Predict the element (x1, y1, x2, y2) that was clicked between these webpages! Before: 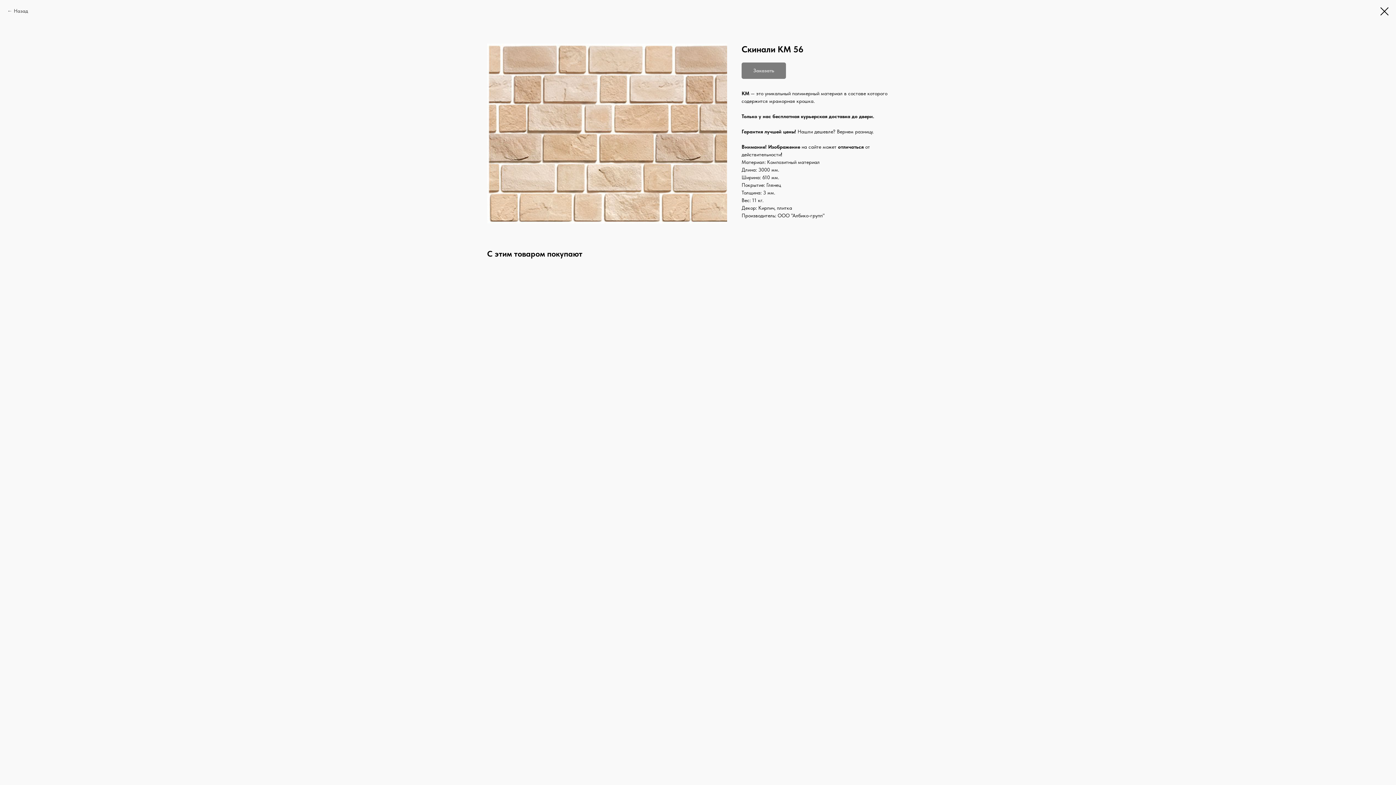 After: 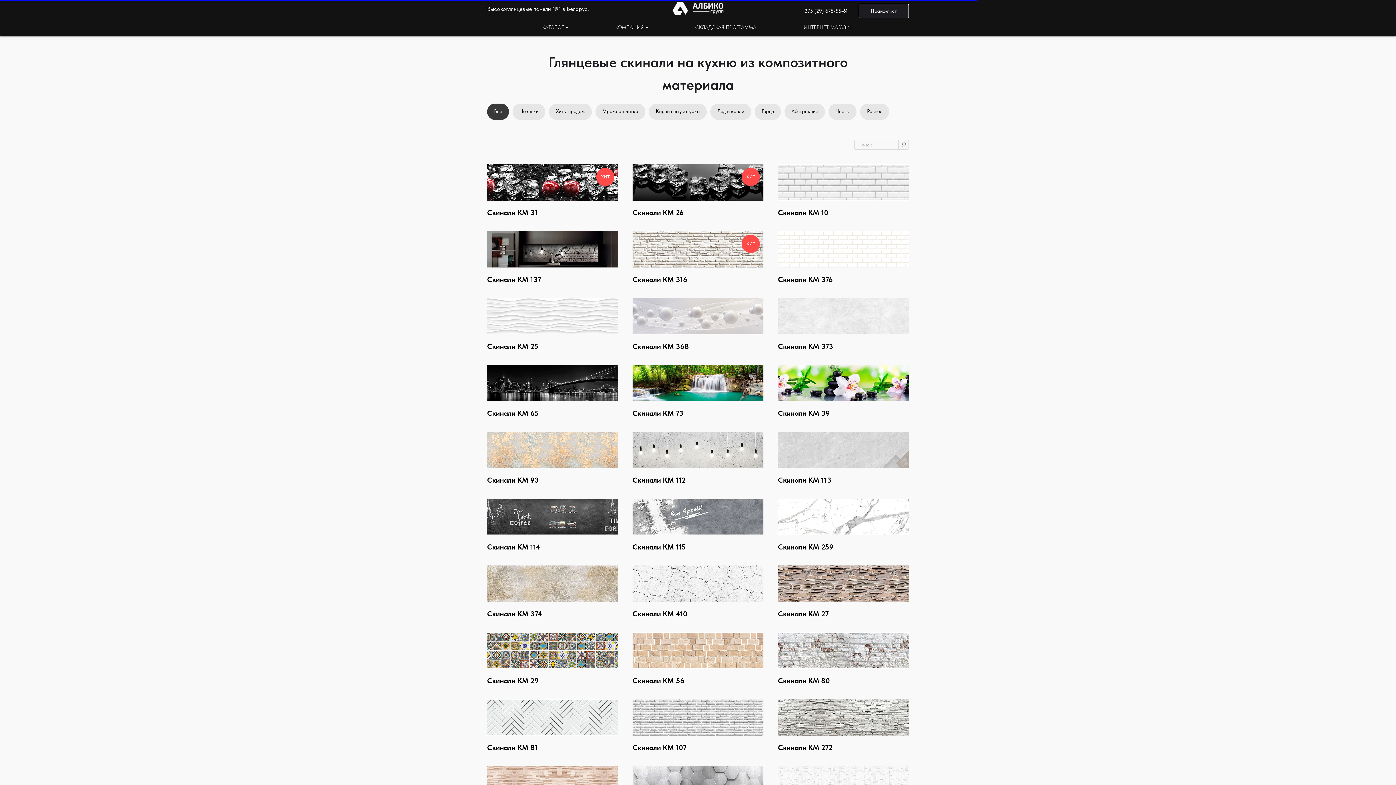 Action: bbox: (1380, 7, 1389, 15)